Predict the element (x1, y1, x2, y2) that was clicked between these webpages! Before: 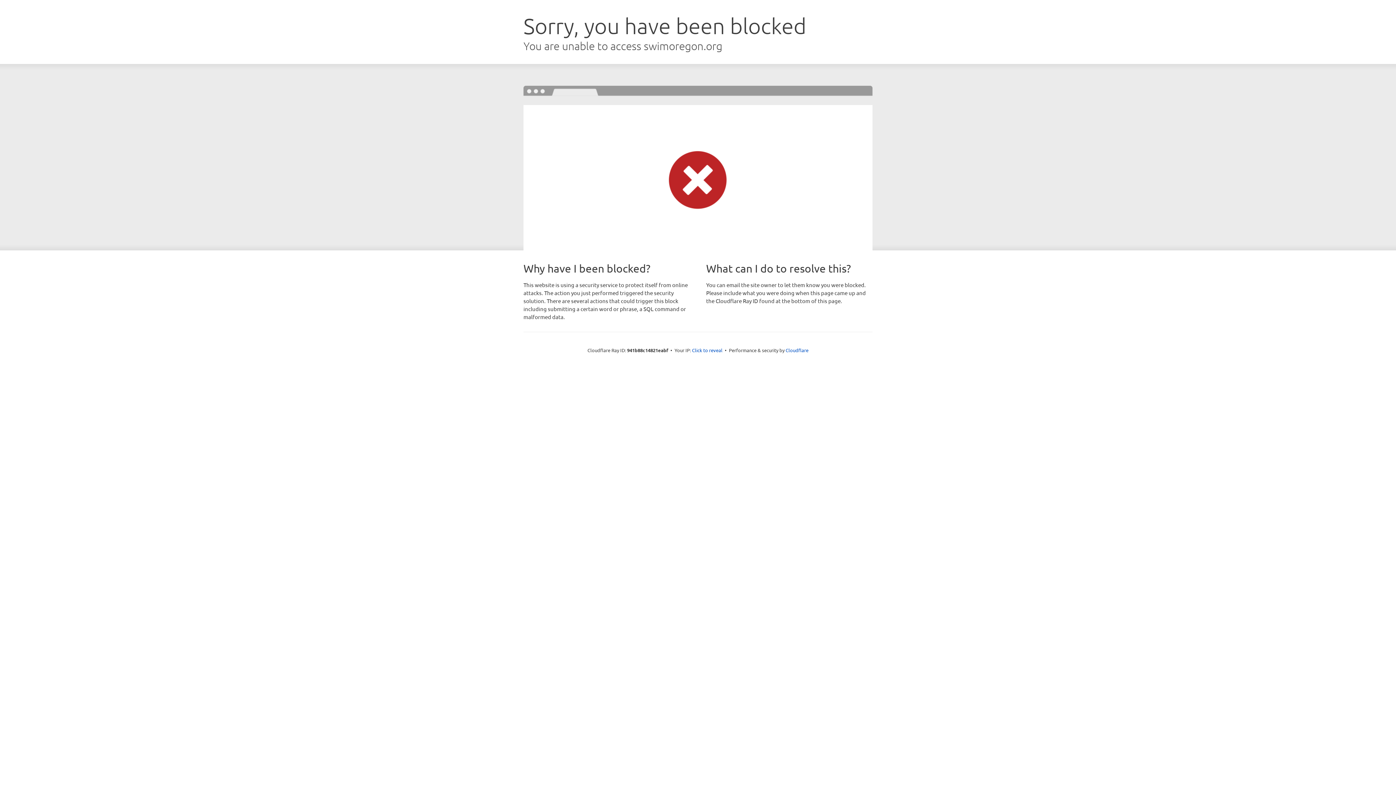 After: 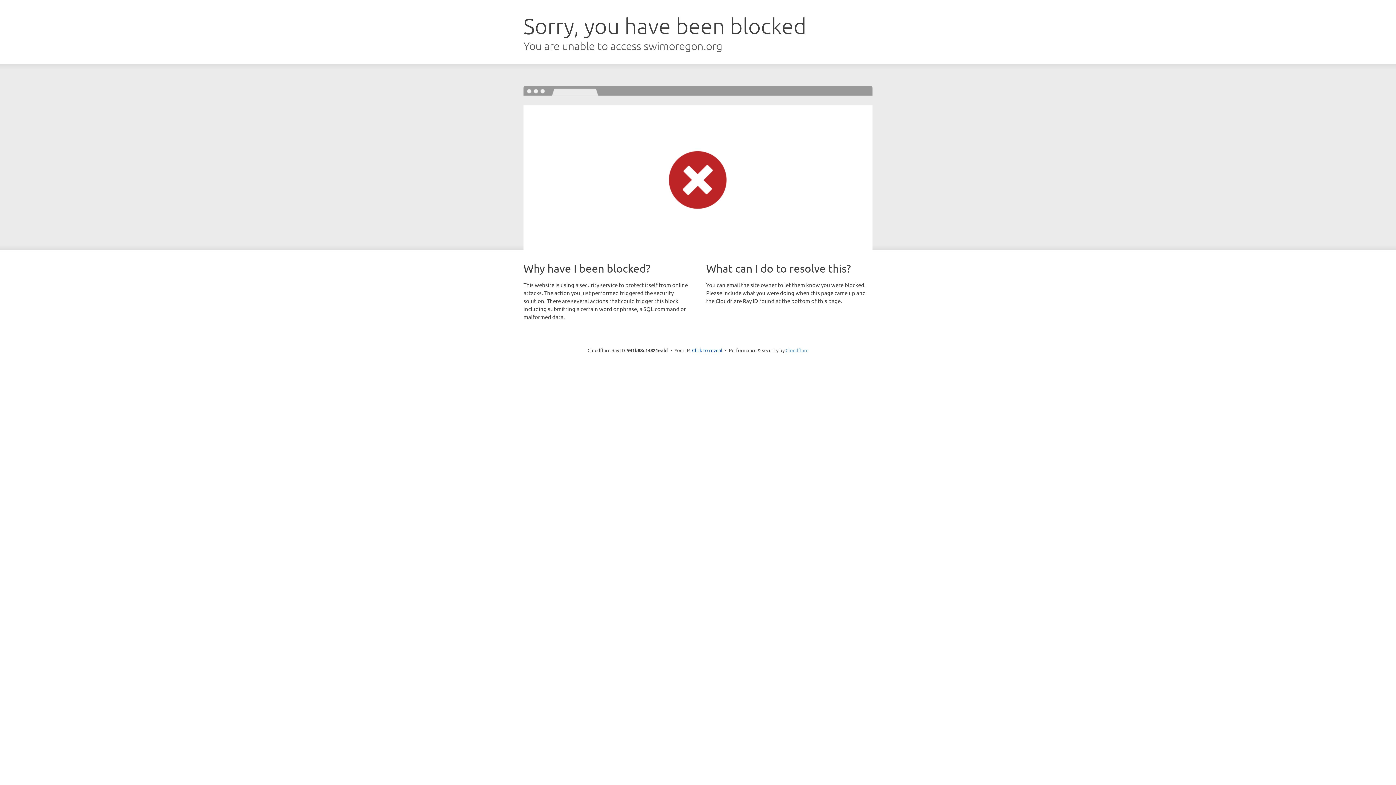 Action: label: Cloudflare bbox: (785, 347, 808, 353)